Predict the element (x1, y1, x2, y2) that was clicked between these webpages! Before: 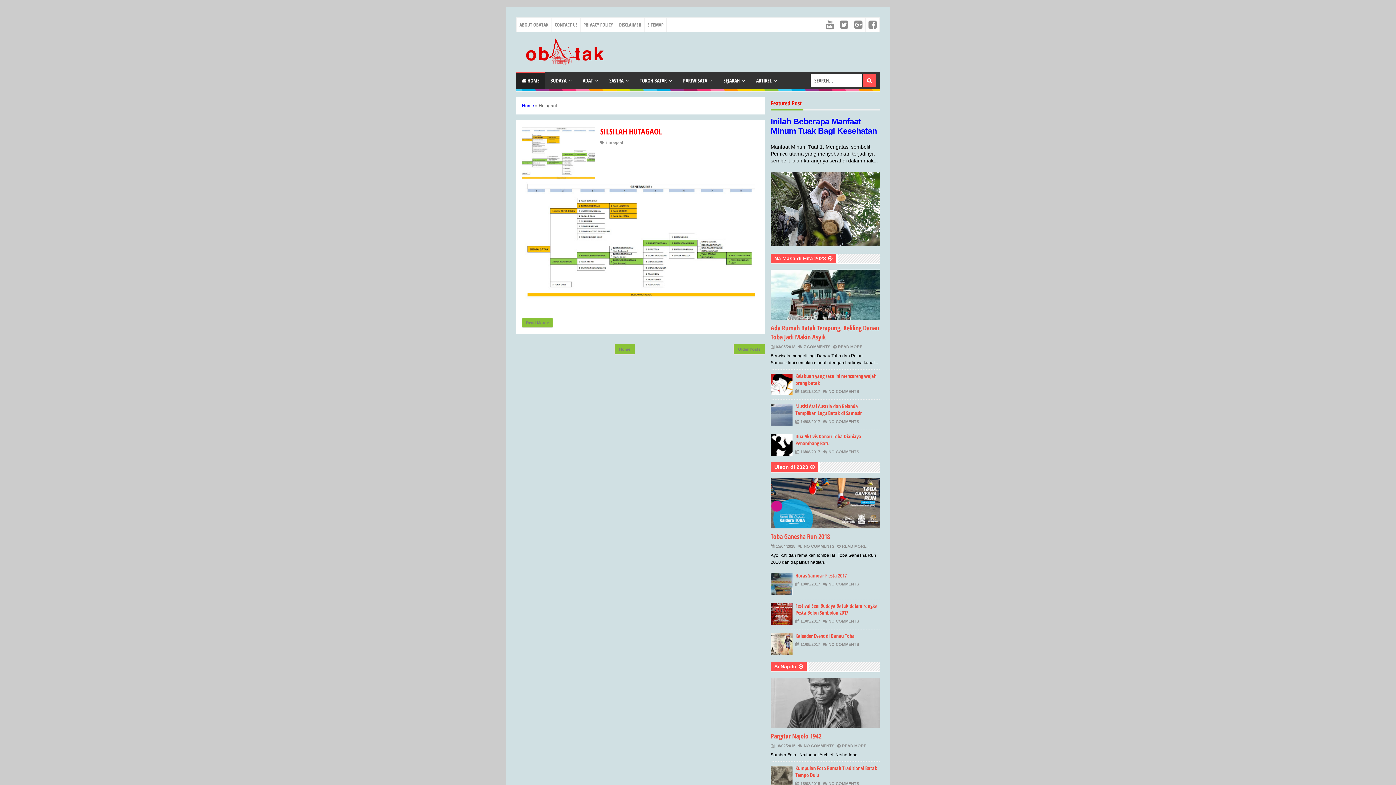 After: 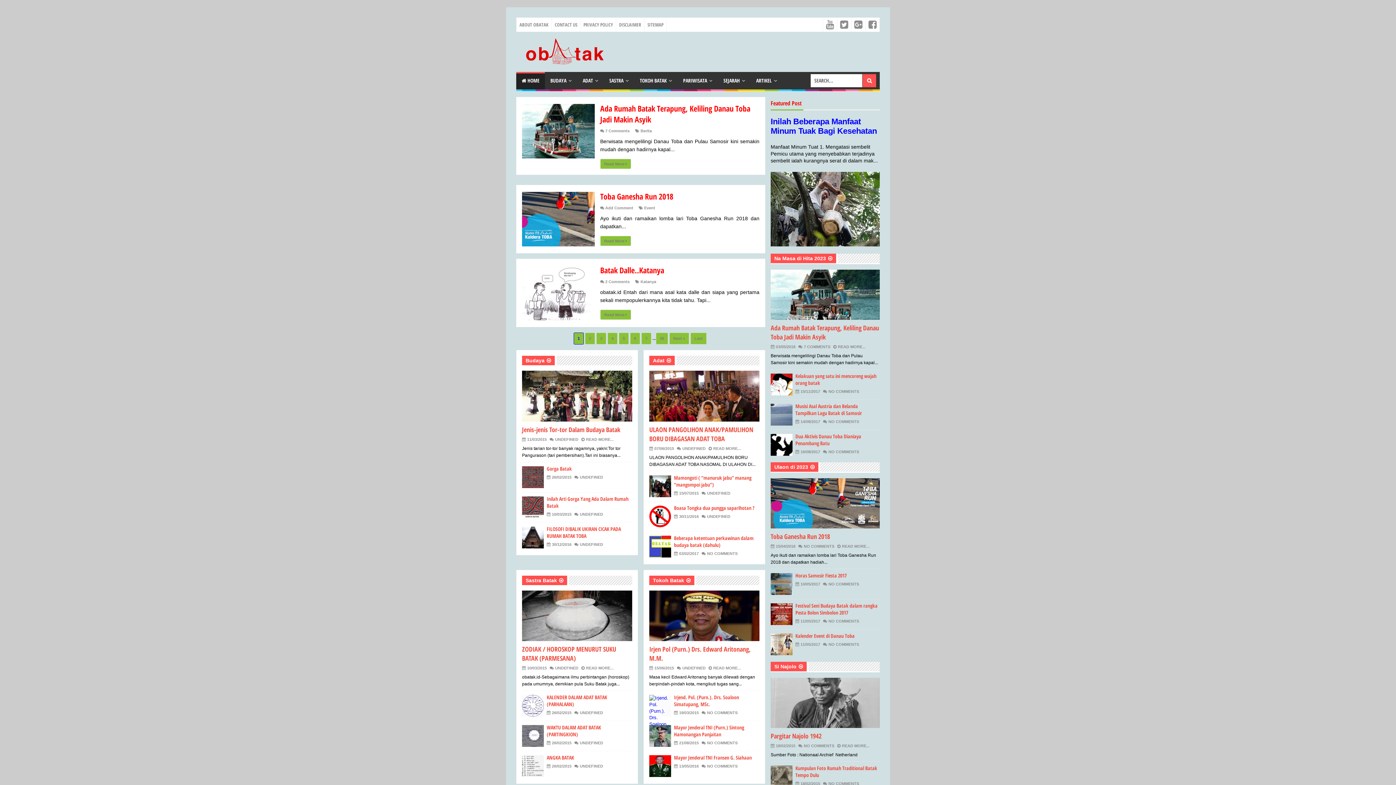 Action: bbox: (516, 37, 609, 66)